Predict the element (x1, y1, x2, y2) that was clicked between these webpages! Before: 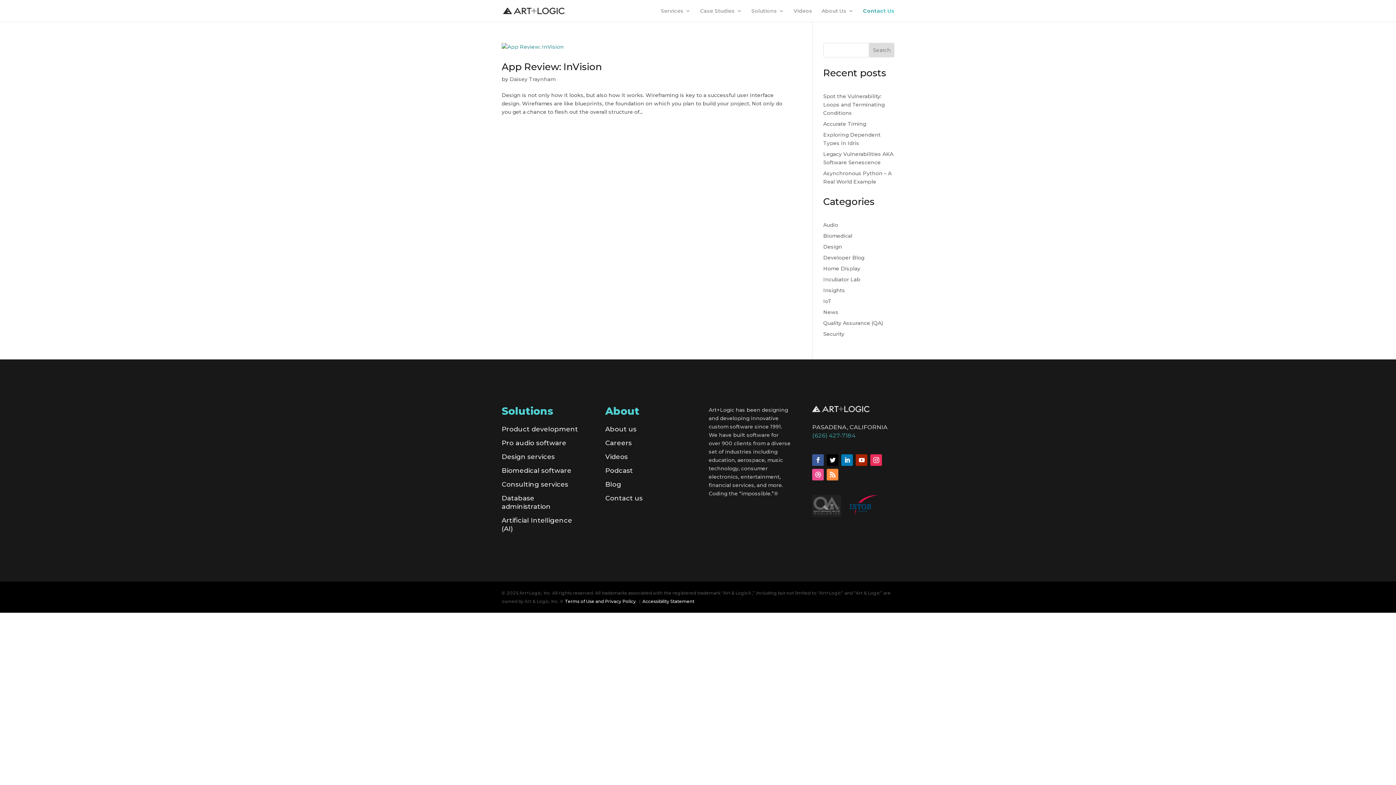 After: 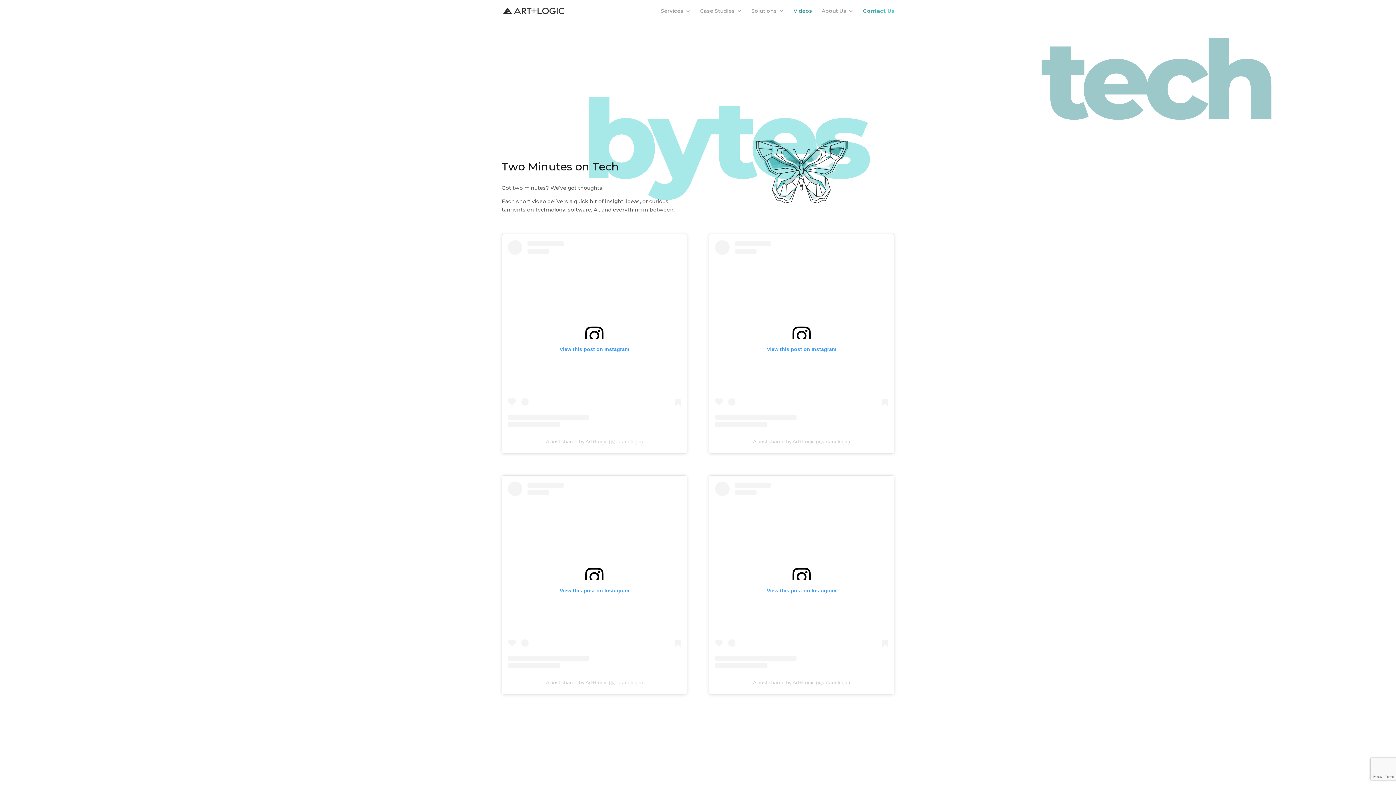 Action: bbox: (605, 453, 627, 461) label: Videos